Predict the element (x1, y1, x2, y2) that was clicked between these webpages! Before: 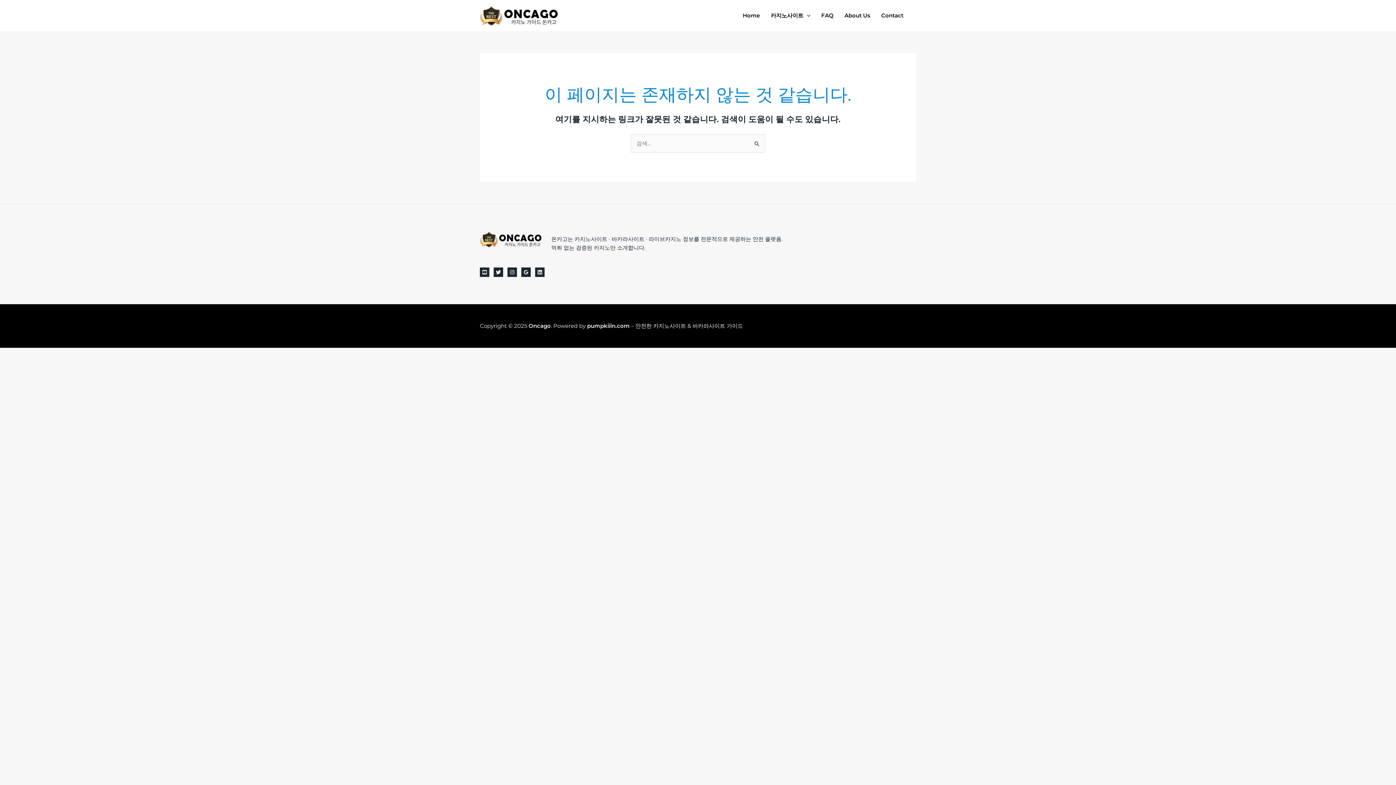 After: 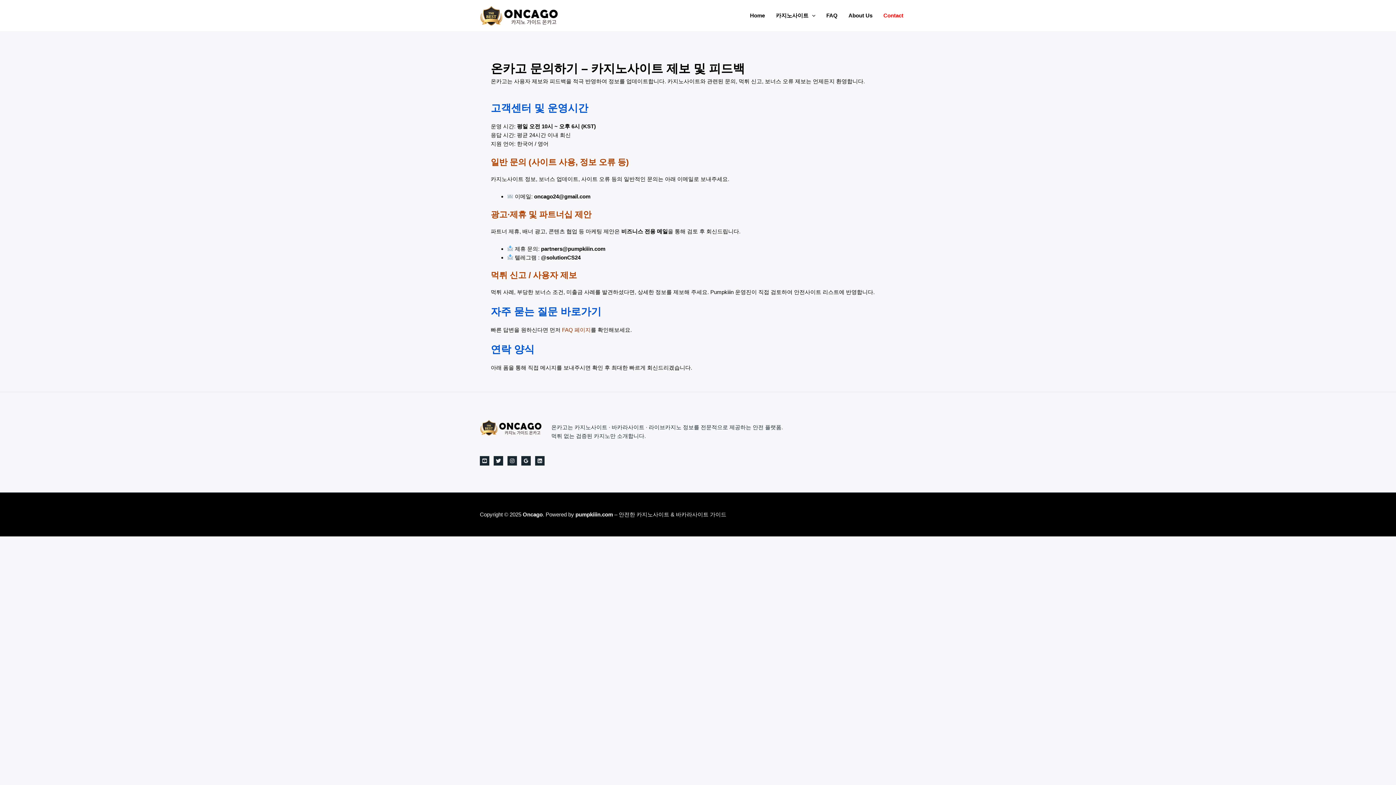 Action: bbox: (876, 10, 909, 21) label: Contact